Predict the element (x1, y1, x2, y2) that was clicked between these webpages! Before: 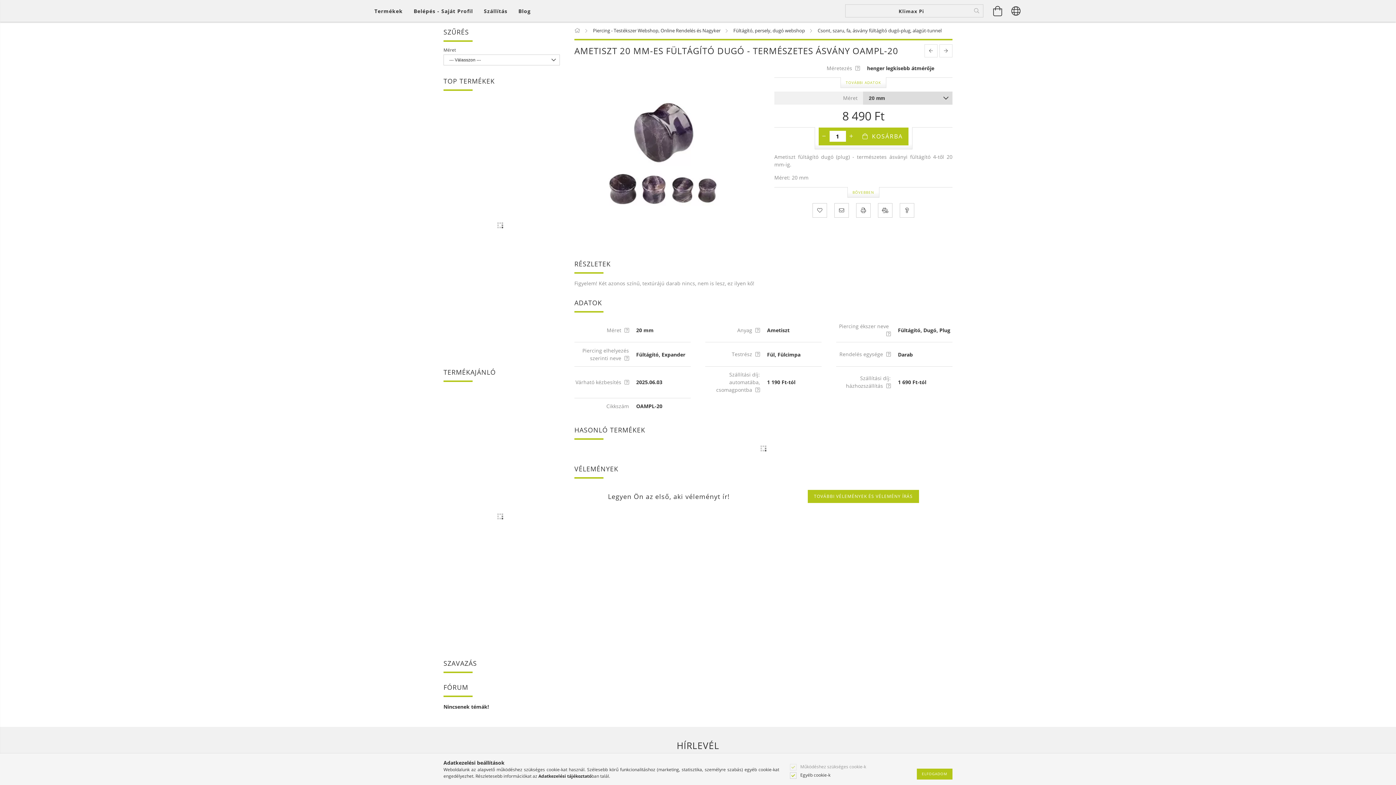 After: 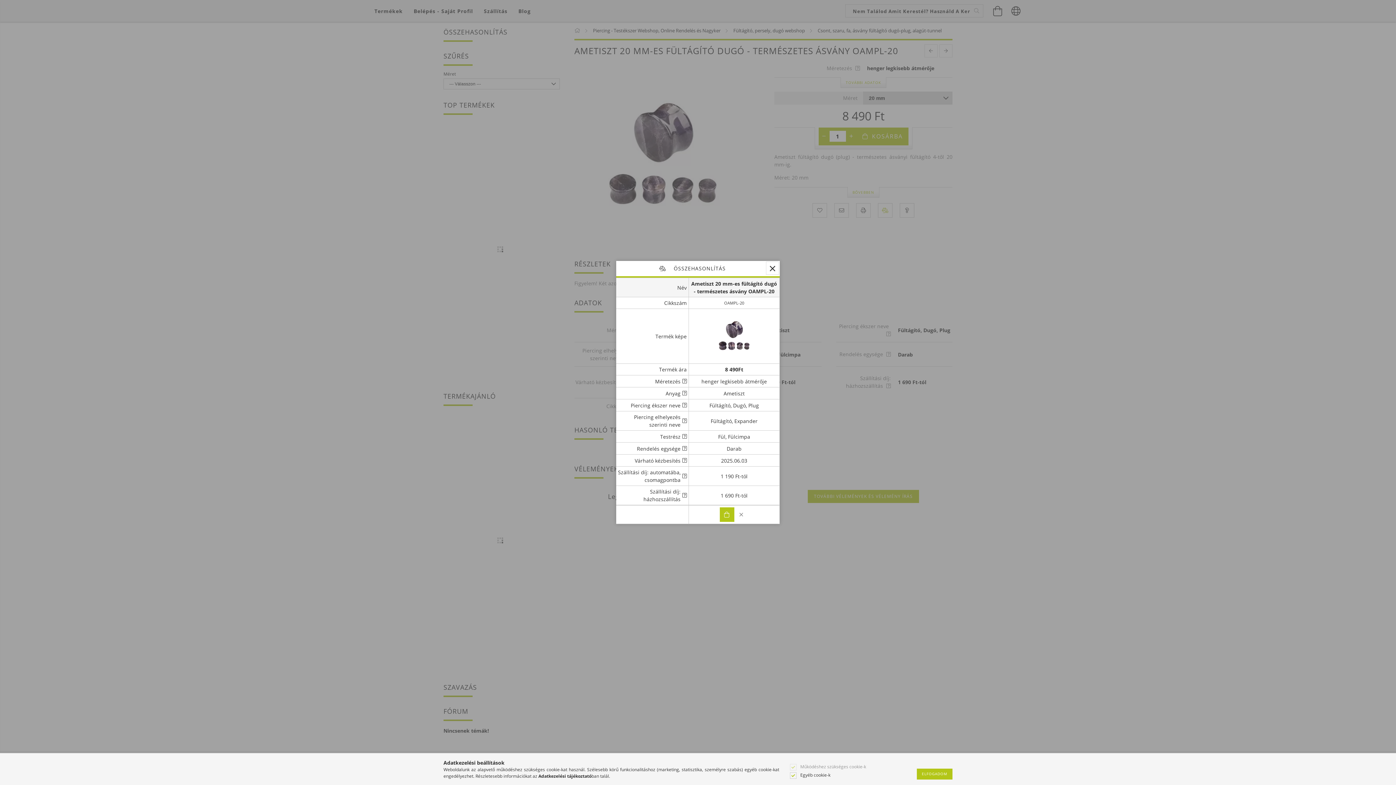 Action: label: Összehasonlítás bbox: (878, 203, 892, 217)